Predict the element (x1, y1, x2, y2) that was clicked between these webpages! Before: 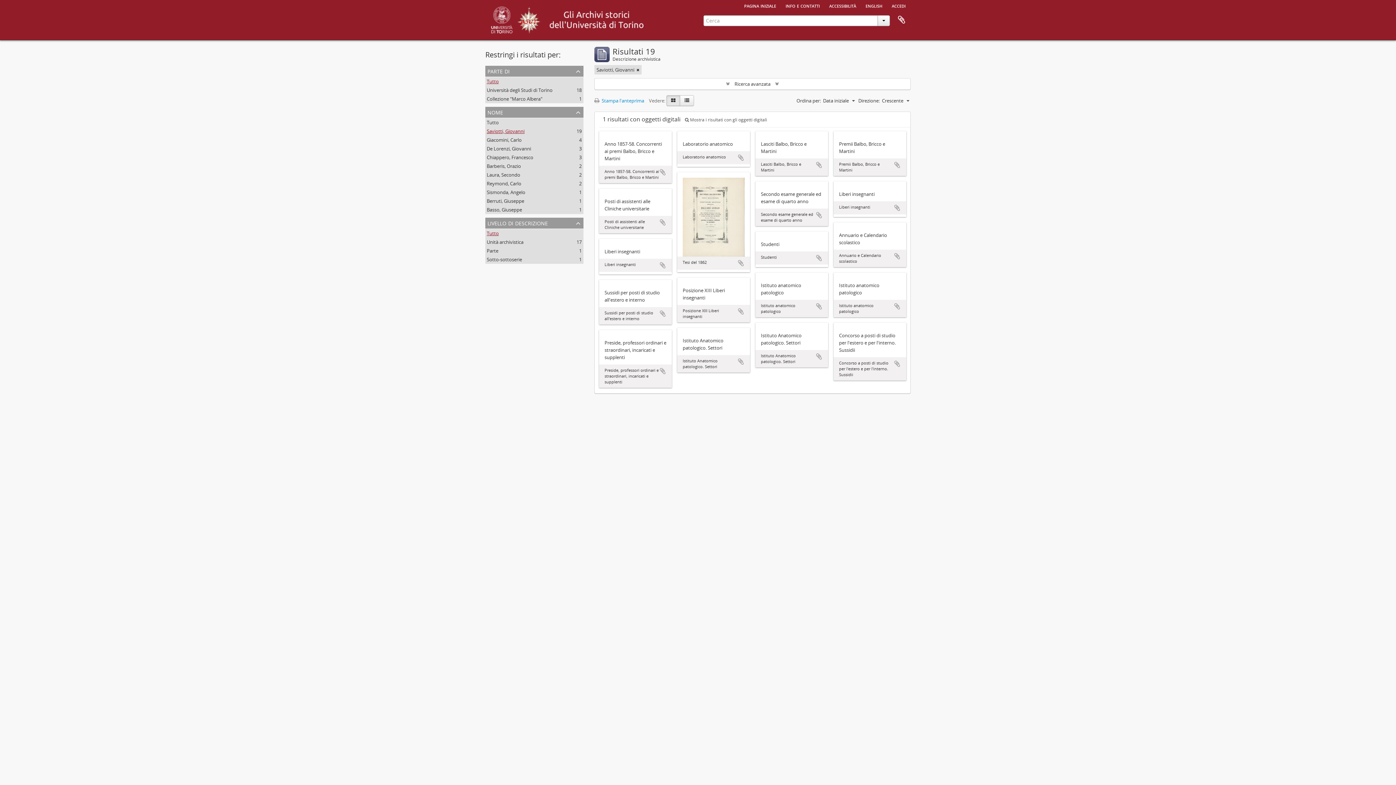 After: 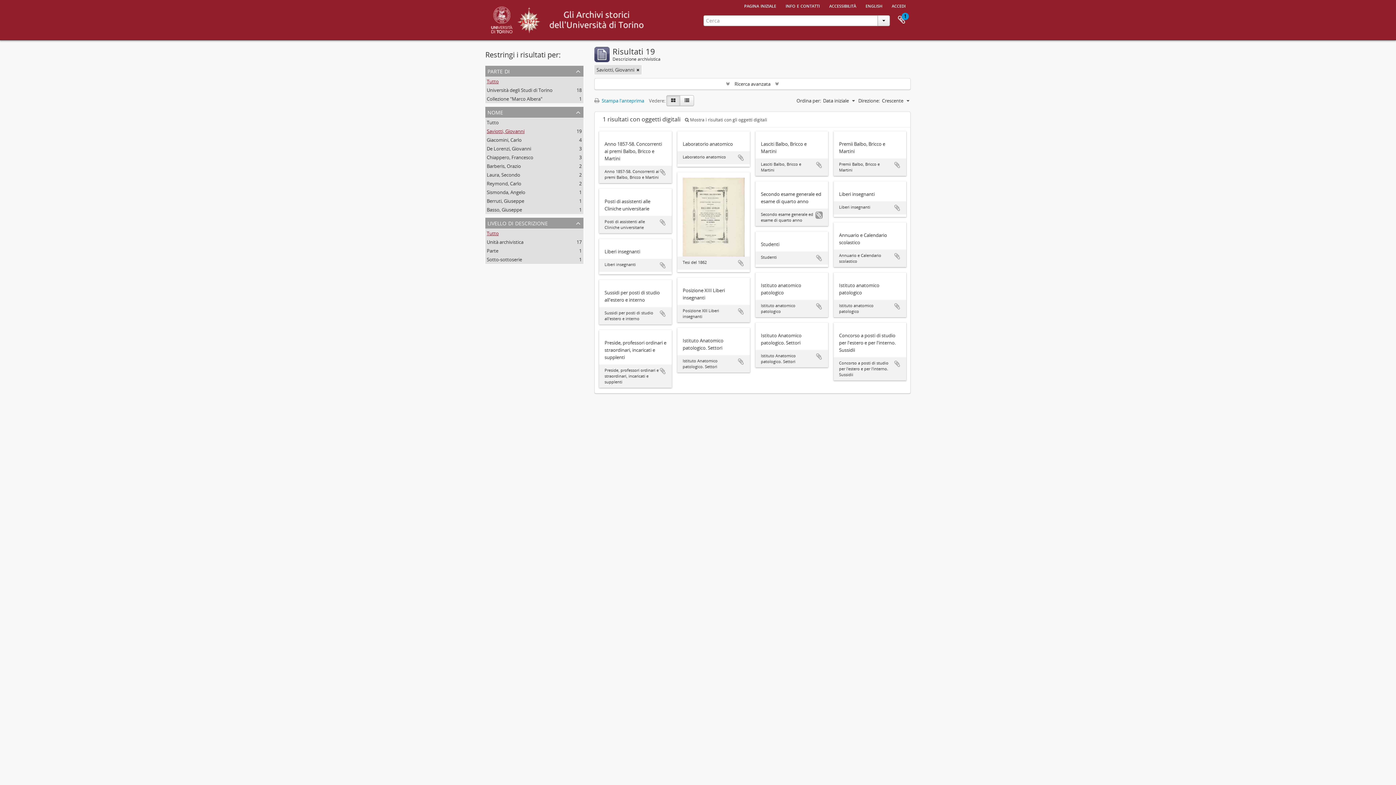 Action: label: Aggiungi all'area di lavoro bbox: (815, 211, 822, 218)